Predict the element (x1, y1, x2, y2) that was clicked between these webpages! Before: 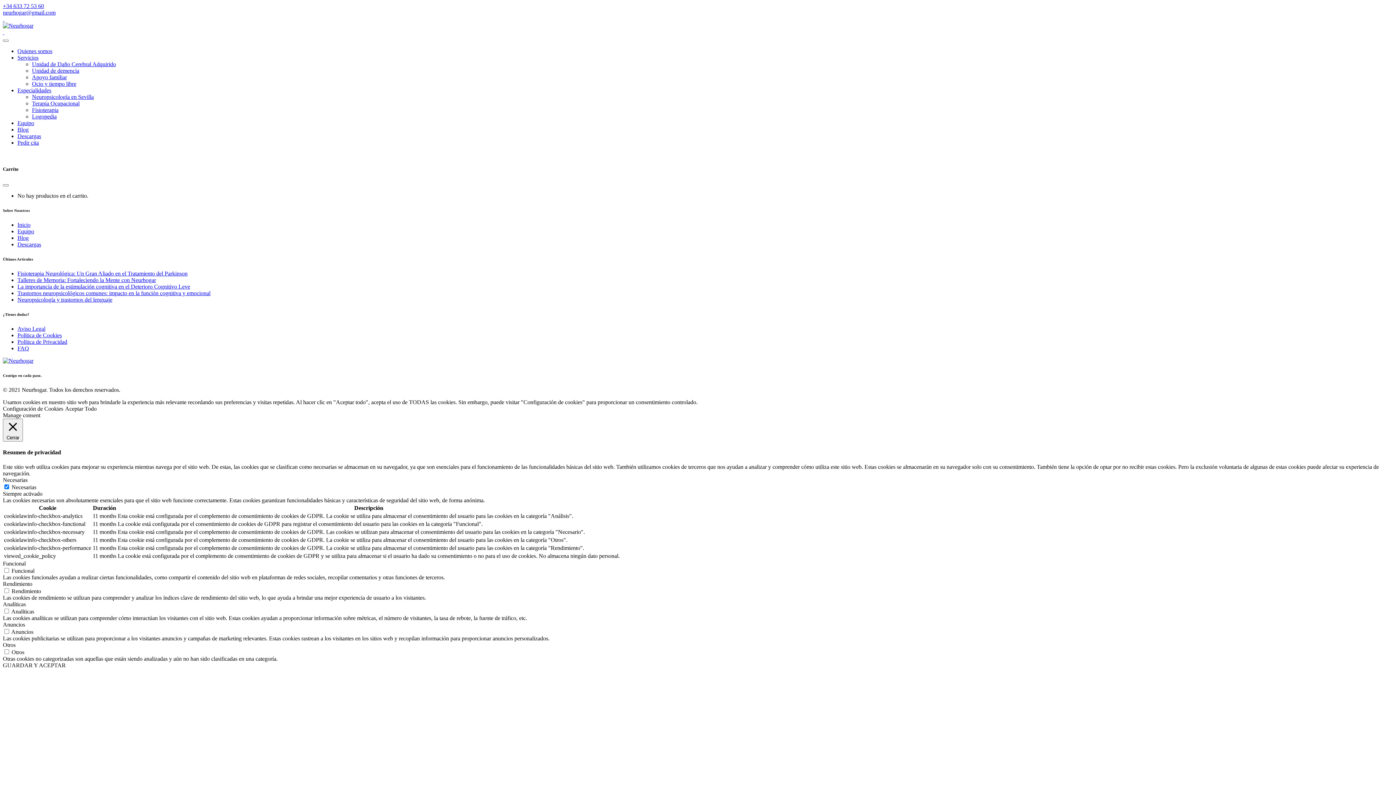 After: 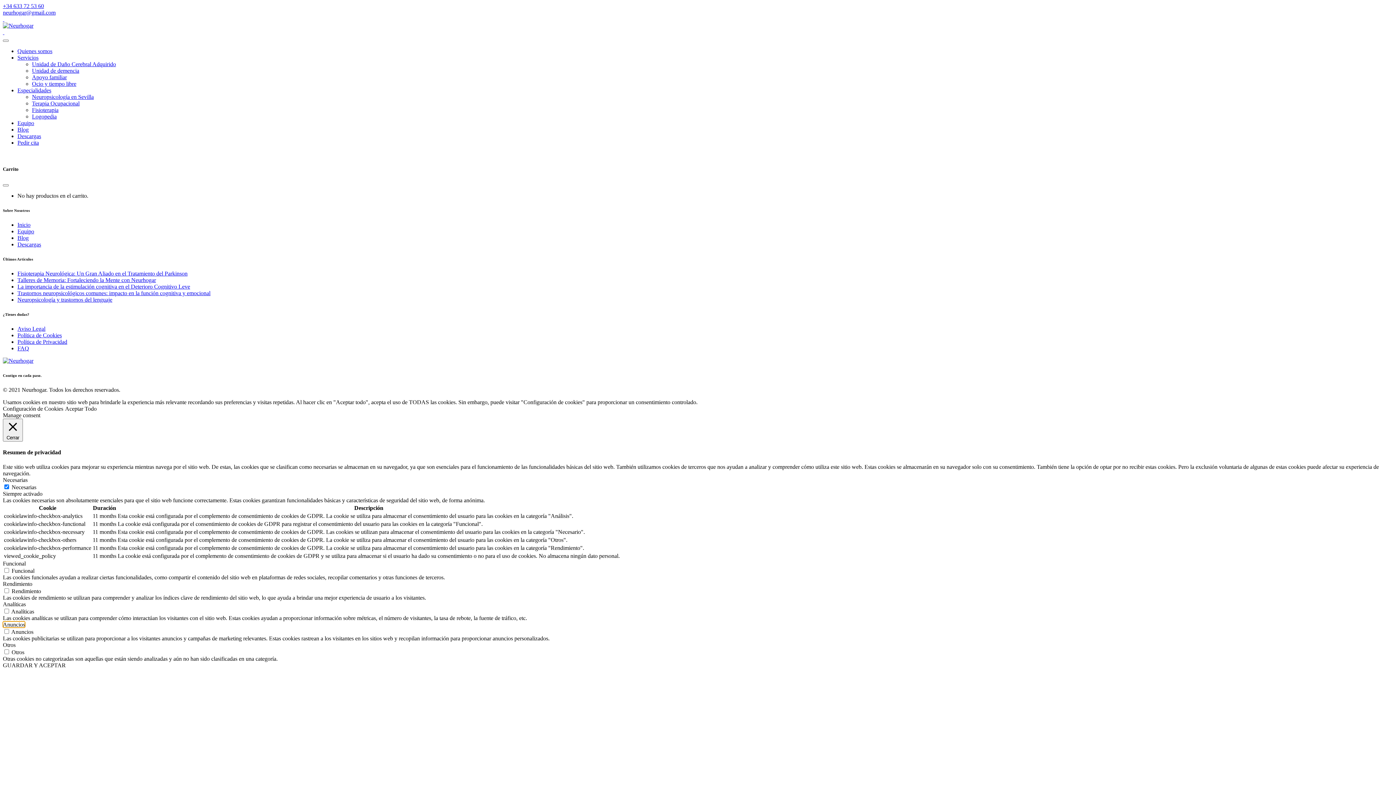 Action: bbox: (2, 621, 25, 627) label: Anuncios